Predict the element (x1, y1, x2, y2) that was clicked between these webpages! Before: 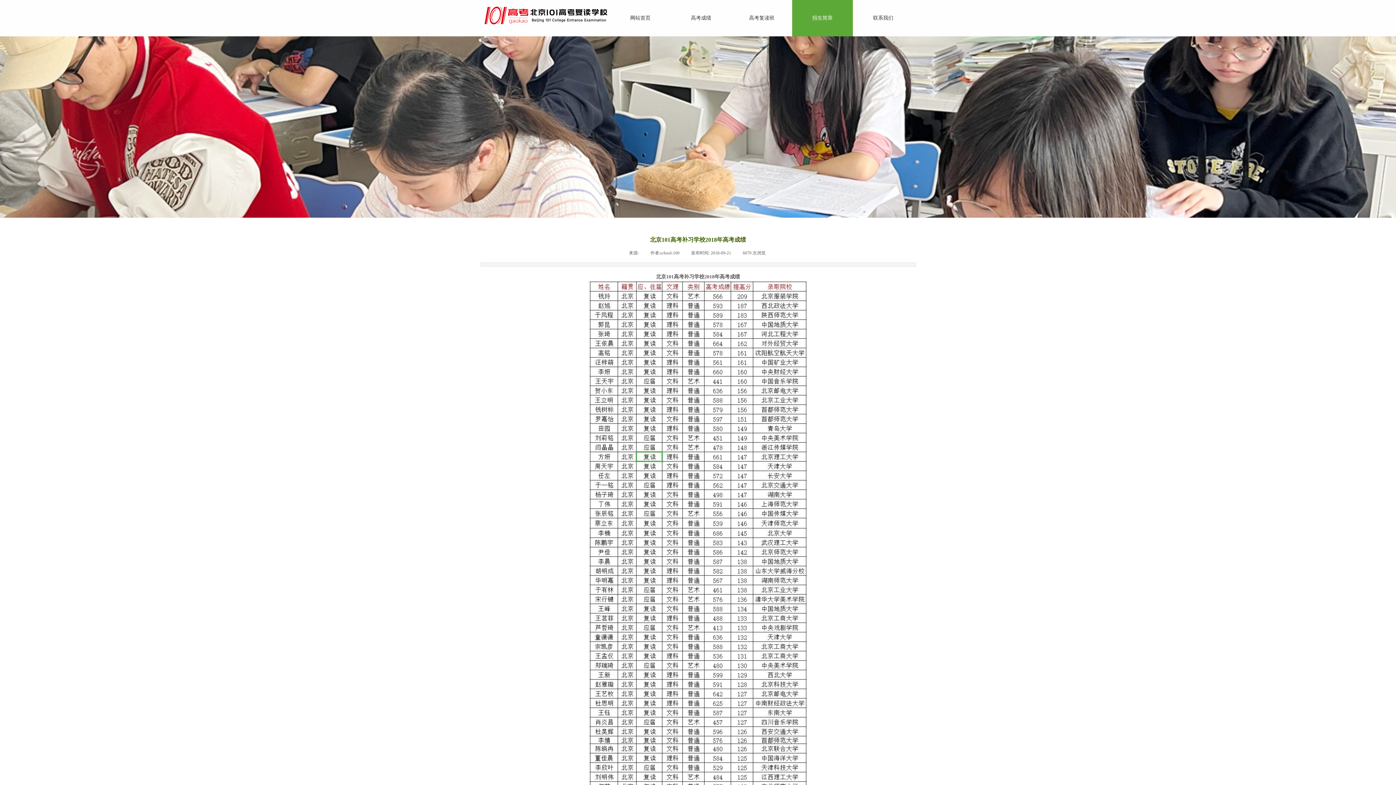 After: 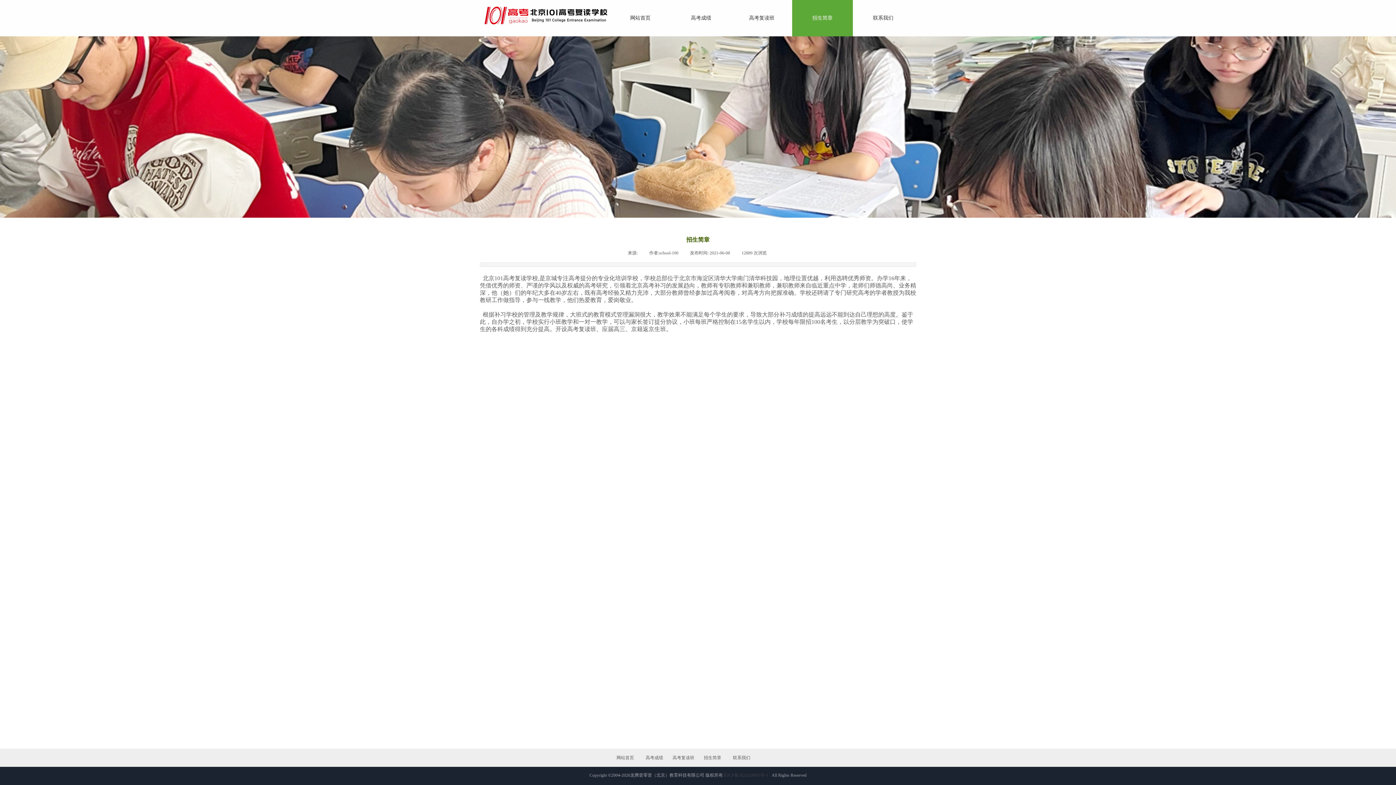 Action: bbox: (792, 0, 853, 36) label: 招生简章